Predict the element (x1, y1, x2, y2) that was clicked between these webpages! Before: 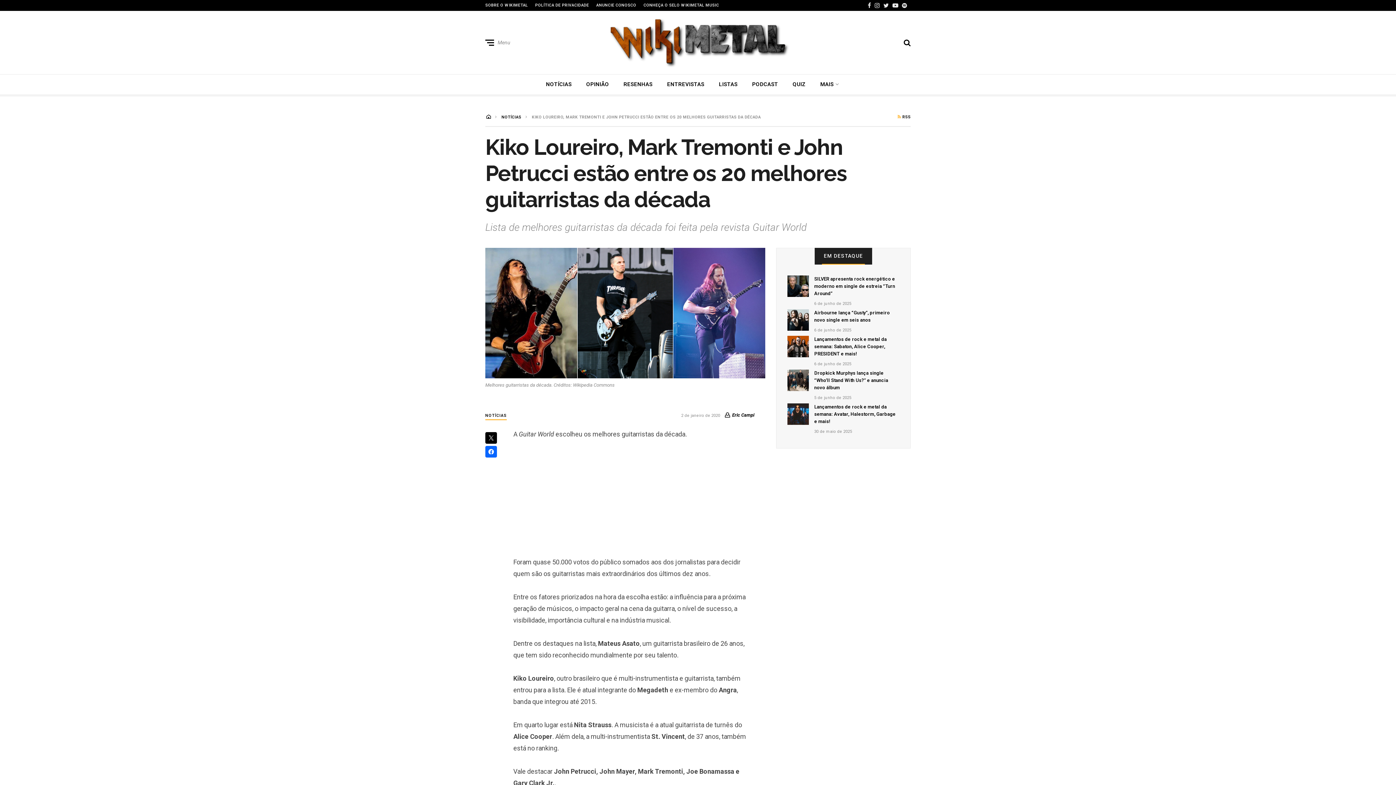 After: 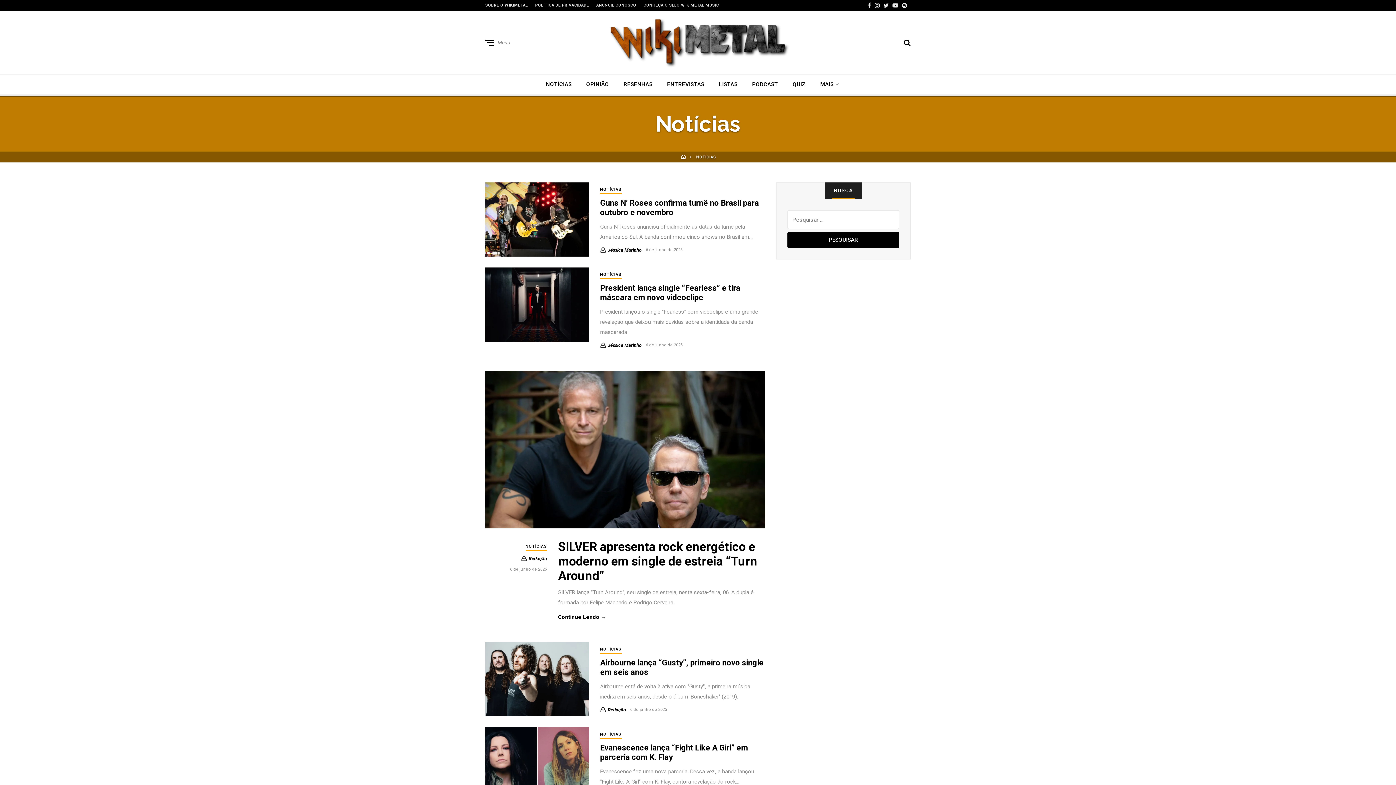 Action: label: NOTÍCIAS bbox: (501, 114, 521, 119)